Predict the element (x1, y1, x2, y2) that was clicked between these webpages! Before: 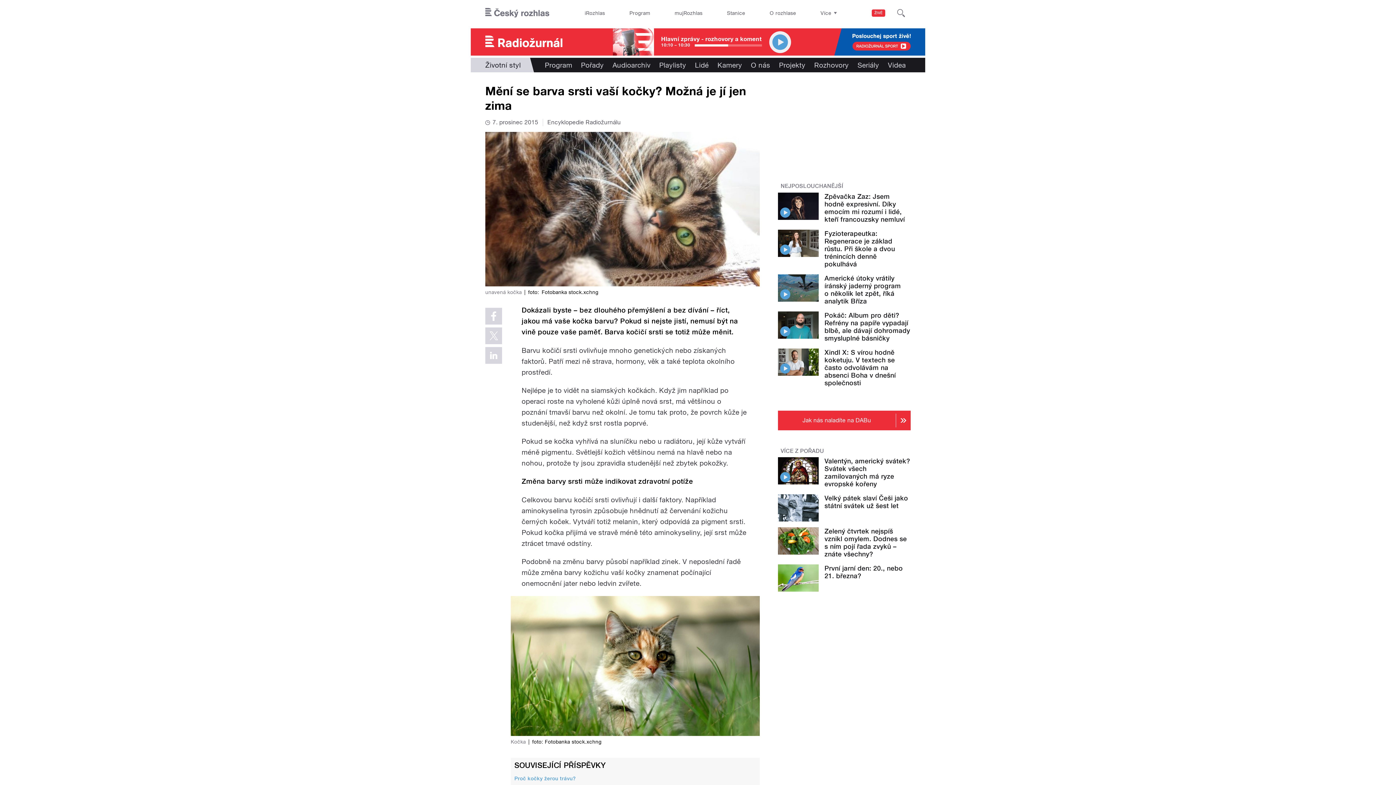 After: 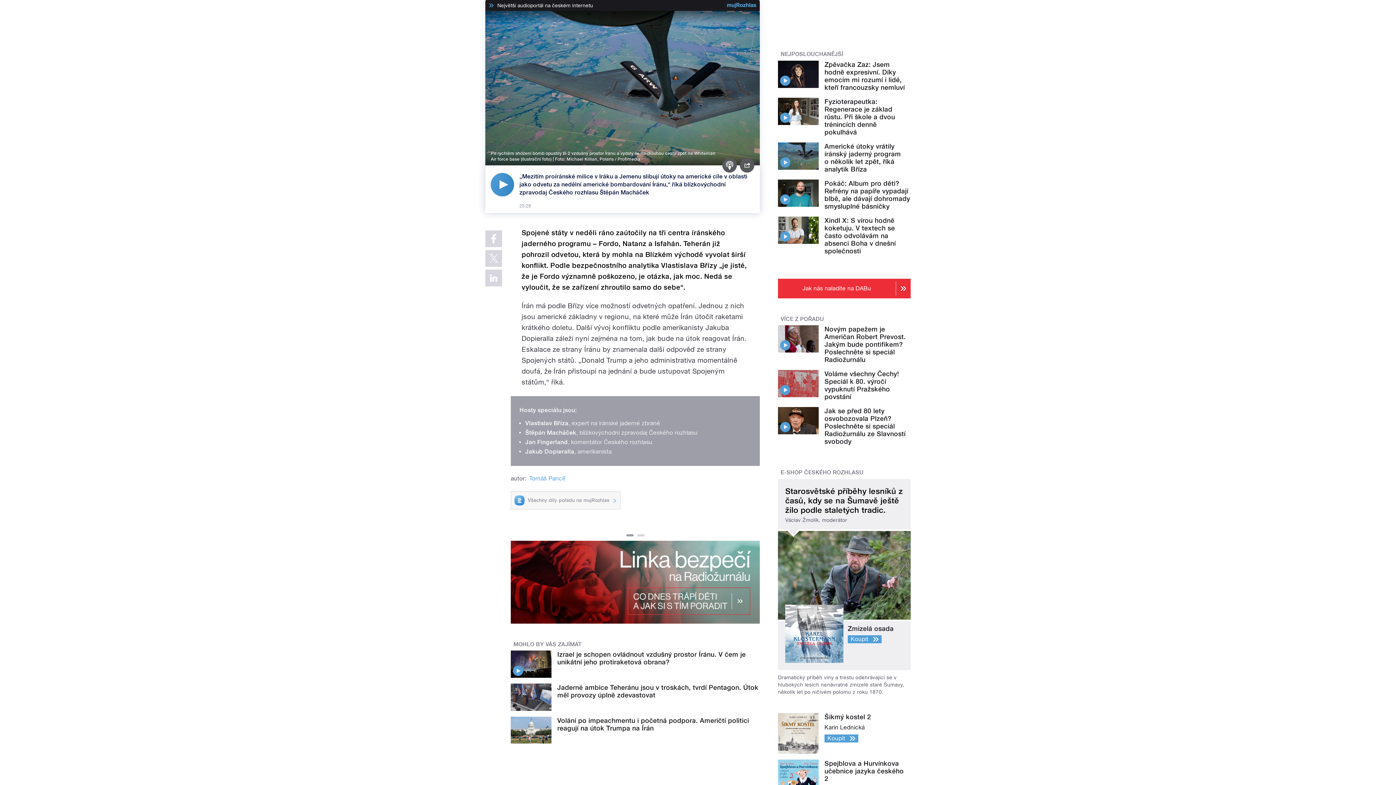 Action: bbox: (780, 289, 790, 299)